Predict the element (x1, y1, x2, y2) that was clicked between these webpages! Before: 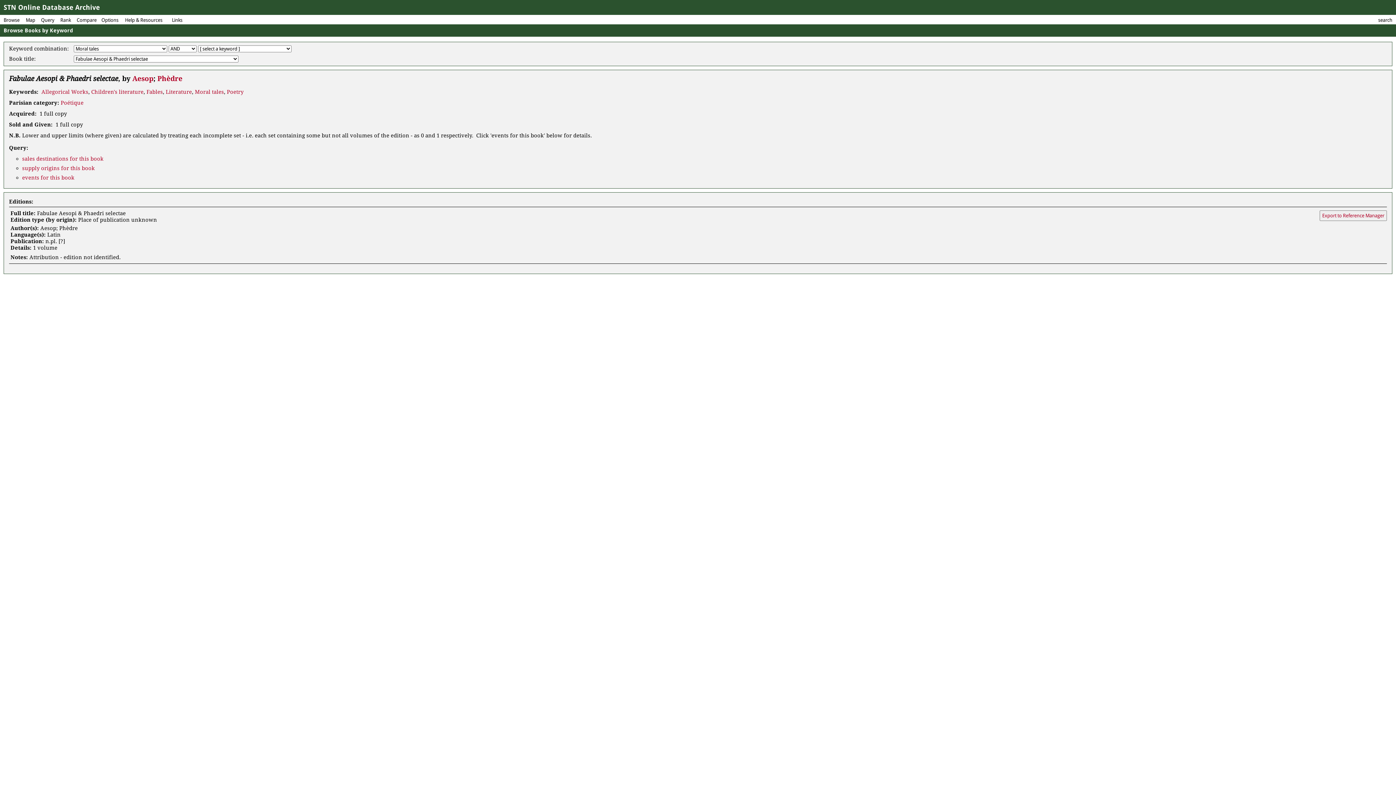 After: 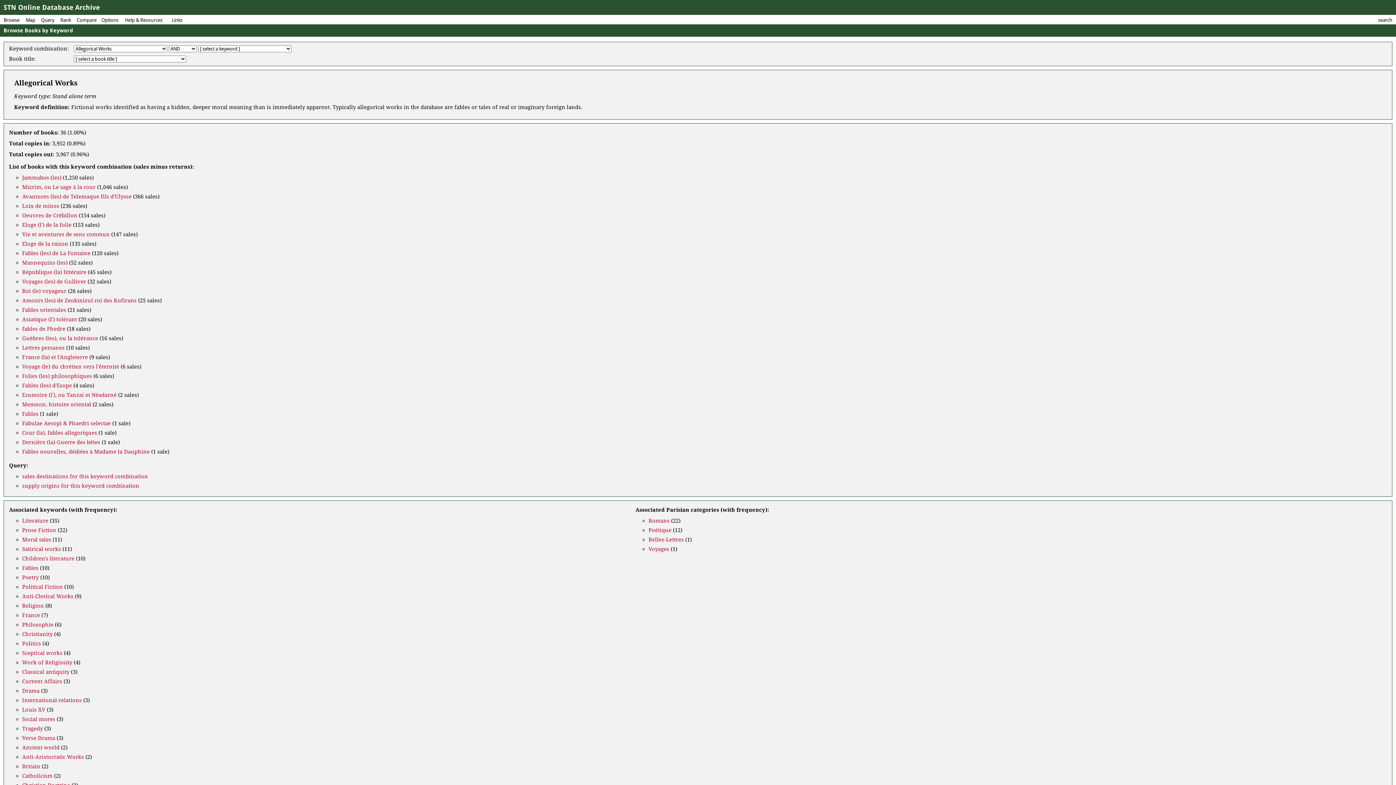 Action: bbox: (41, 88, 88, 95) label: Allegorical Works